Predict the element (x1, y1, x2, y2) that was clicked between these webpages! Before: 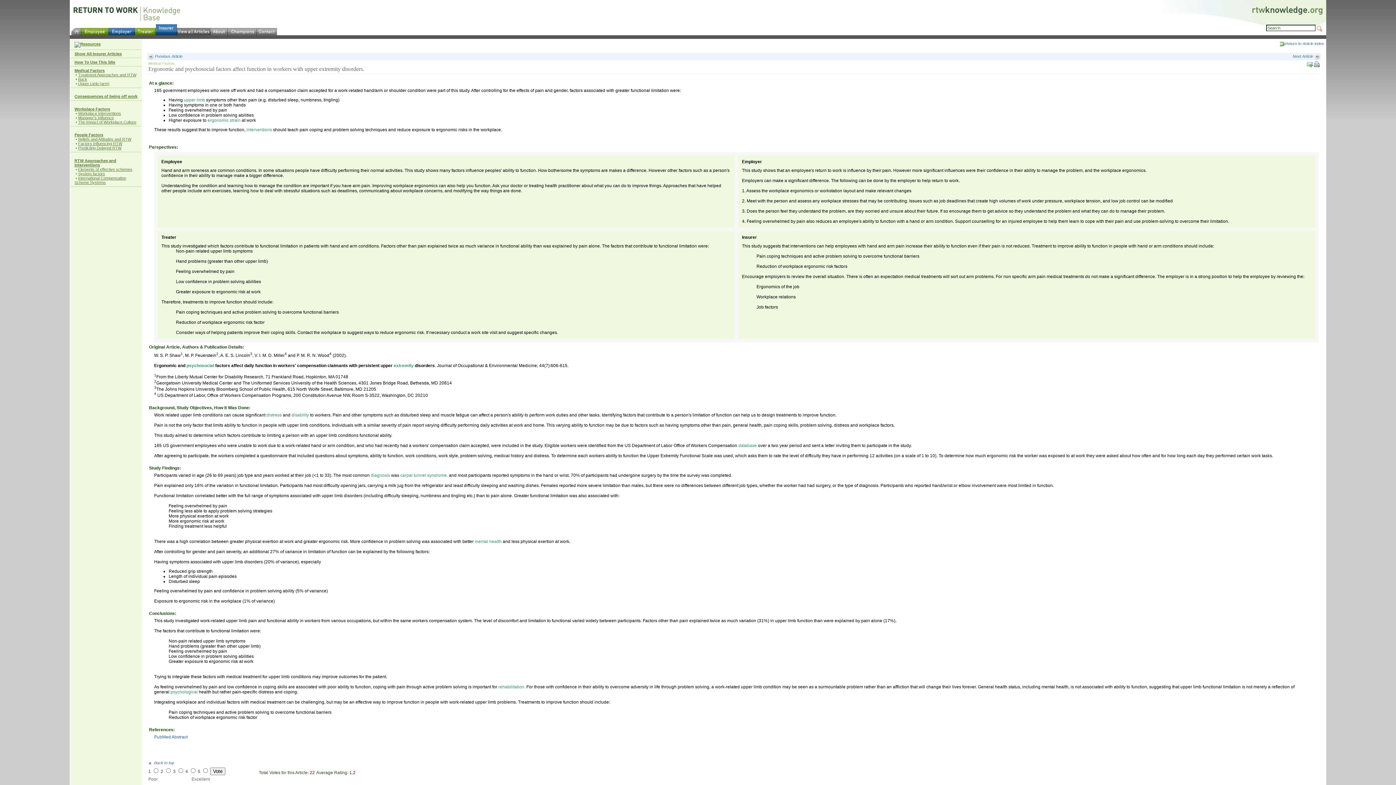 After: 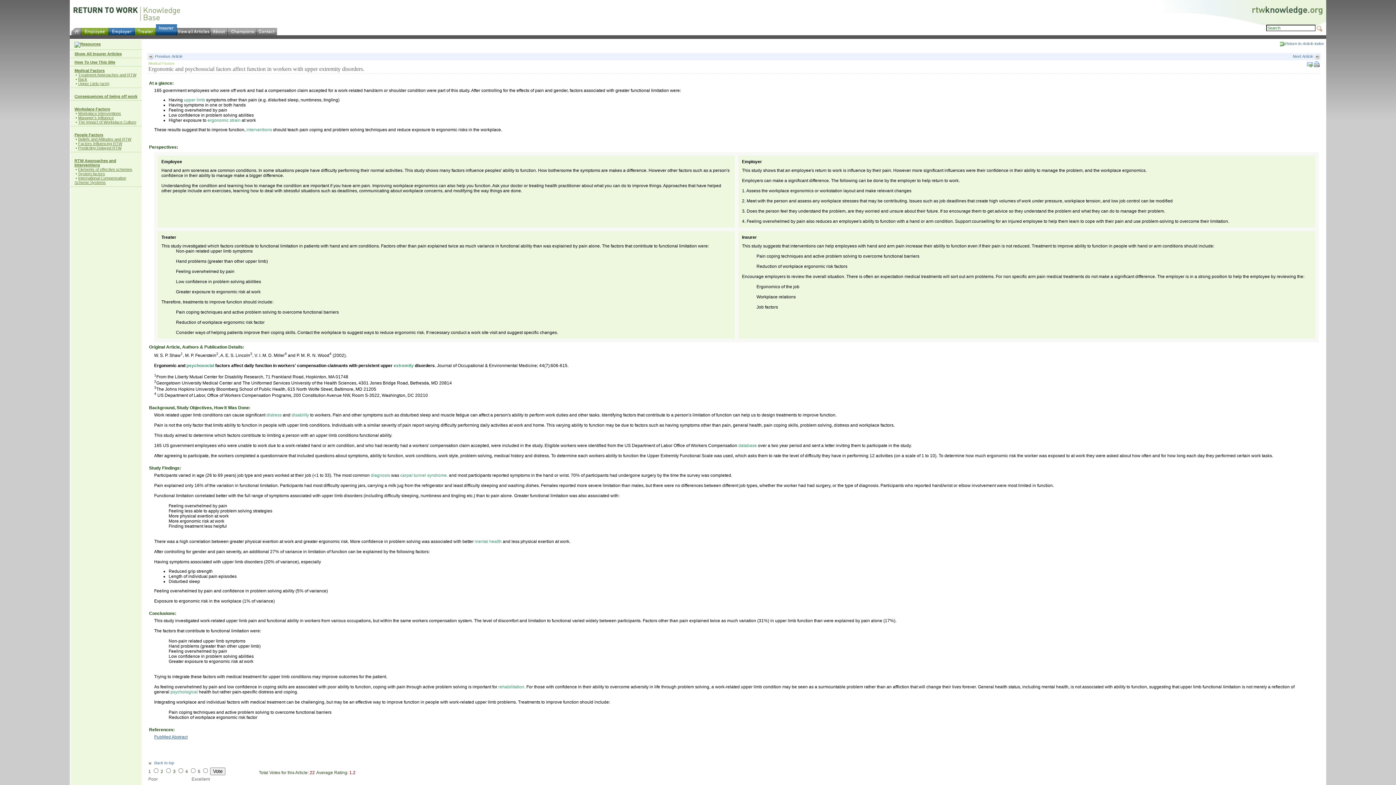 Action: bbox: (154, 734, 187, 740) label: PubMed Abstract